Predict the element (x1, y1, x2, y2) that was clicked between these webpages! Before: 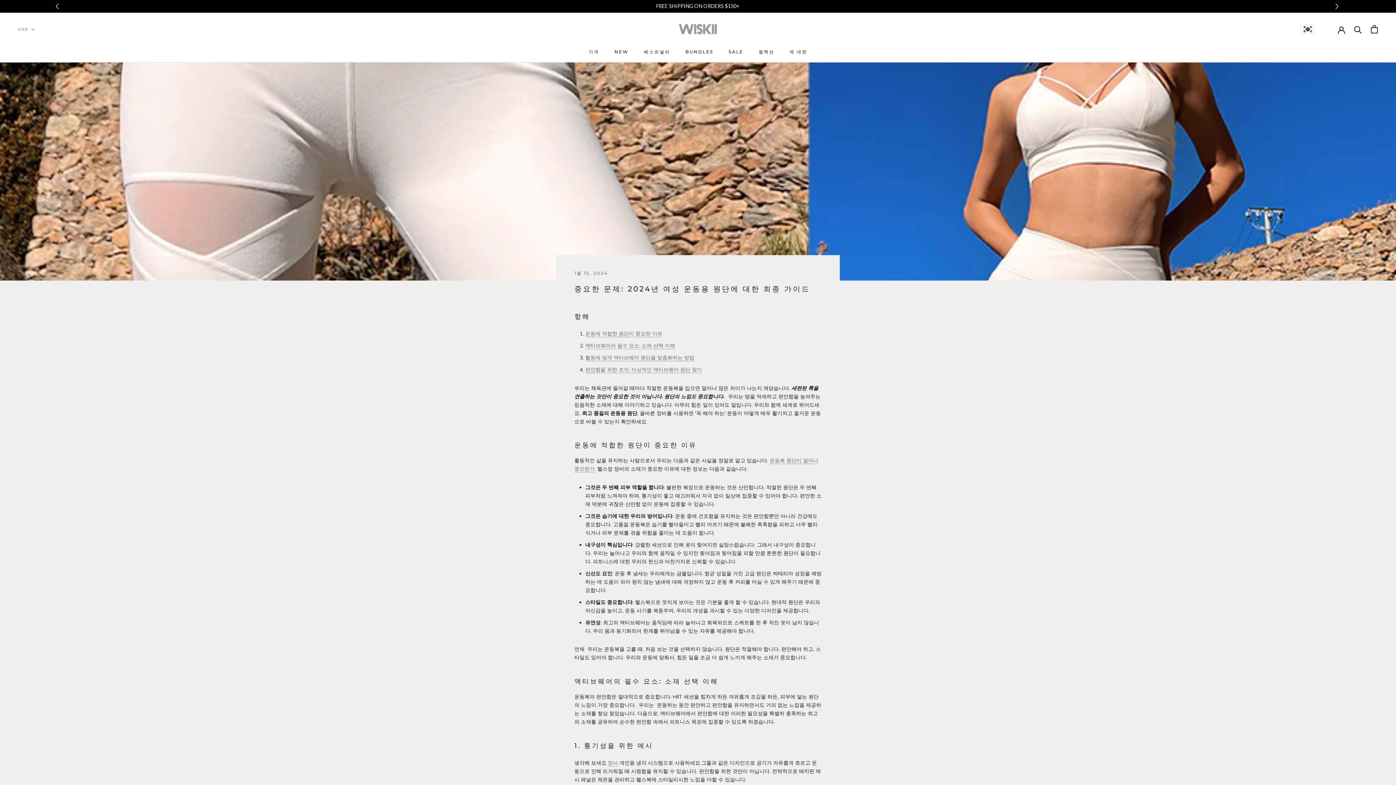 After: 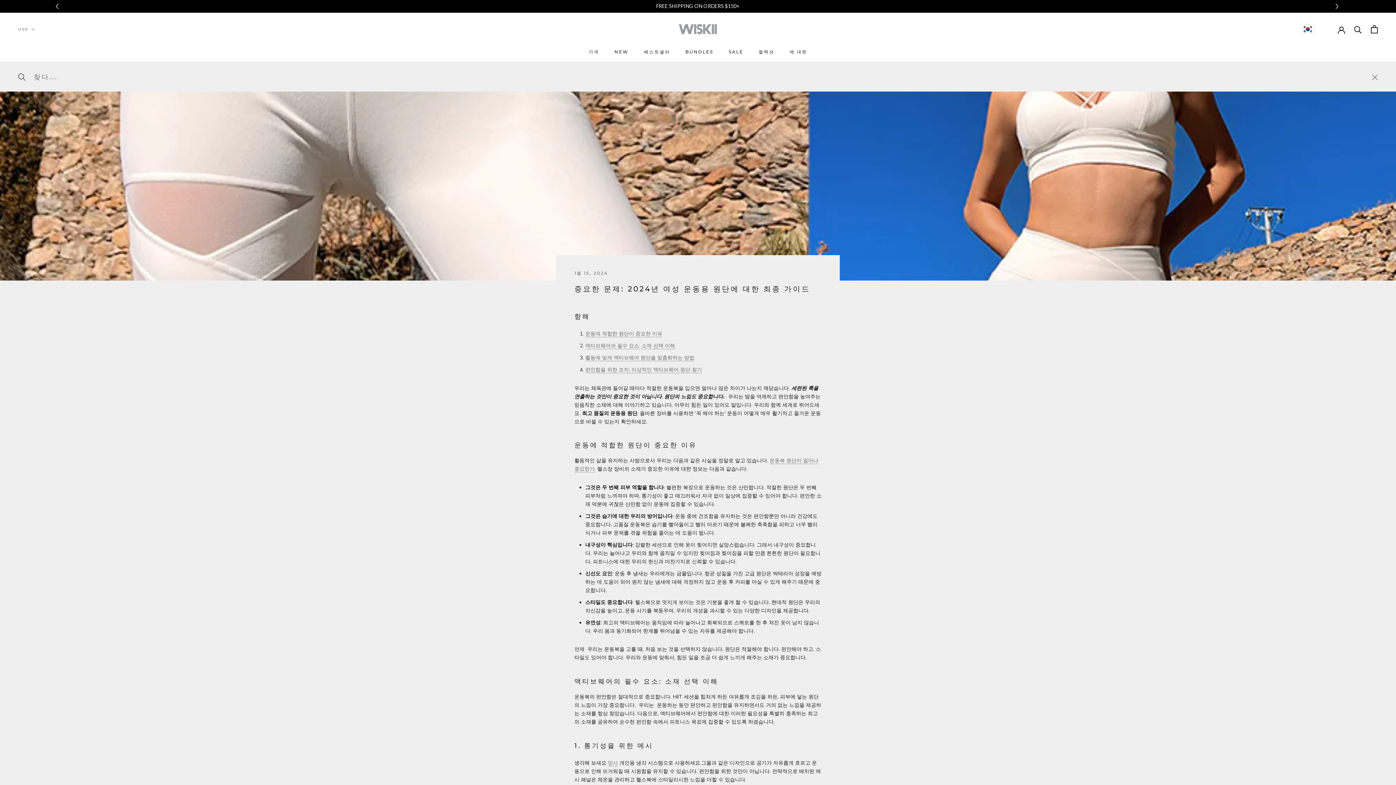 Action: label: 찾다 bbox: (1354, 25, 1362, 33)